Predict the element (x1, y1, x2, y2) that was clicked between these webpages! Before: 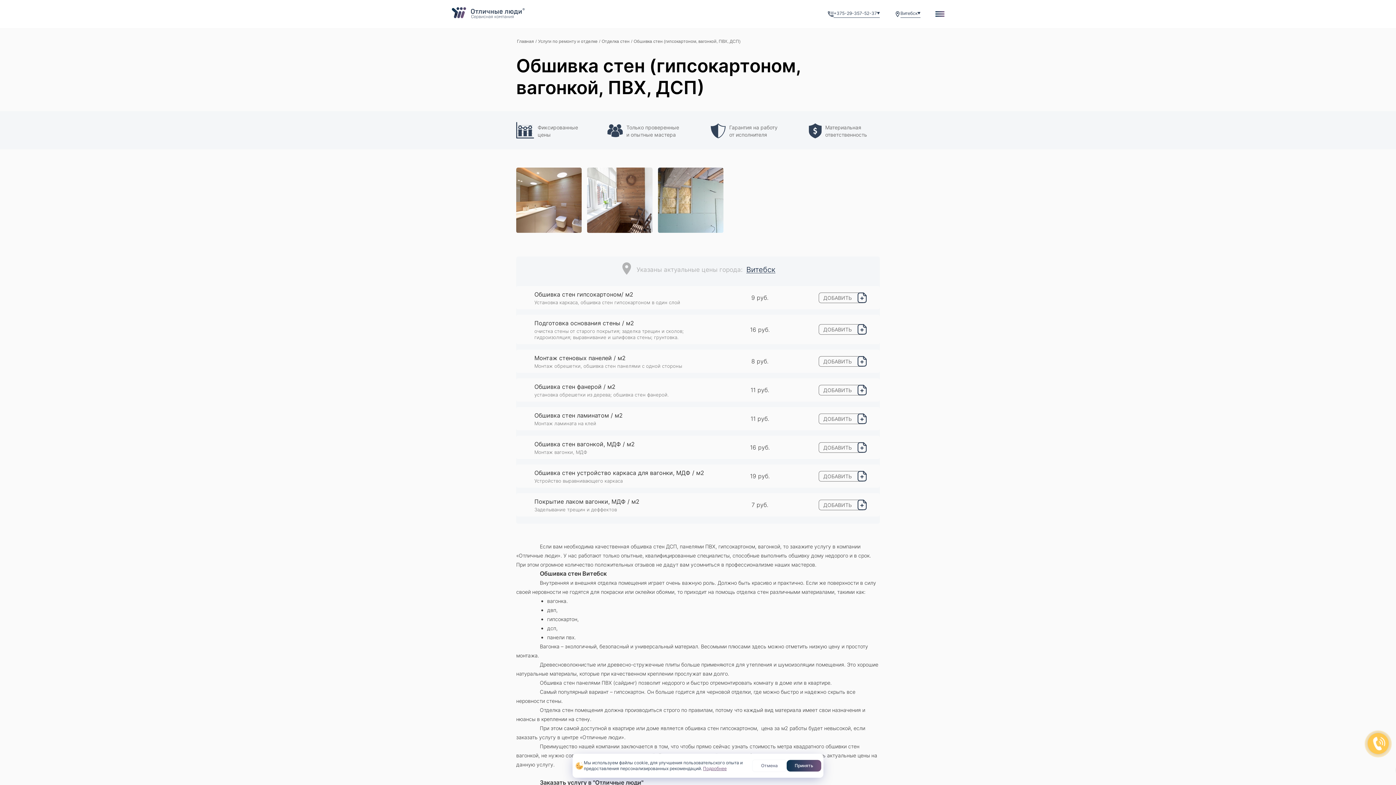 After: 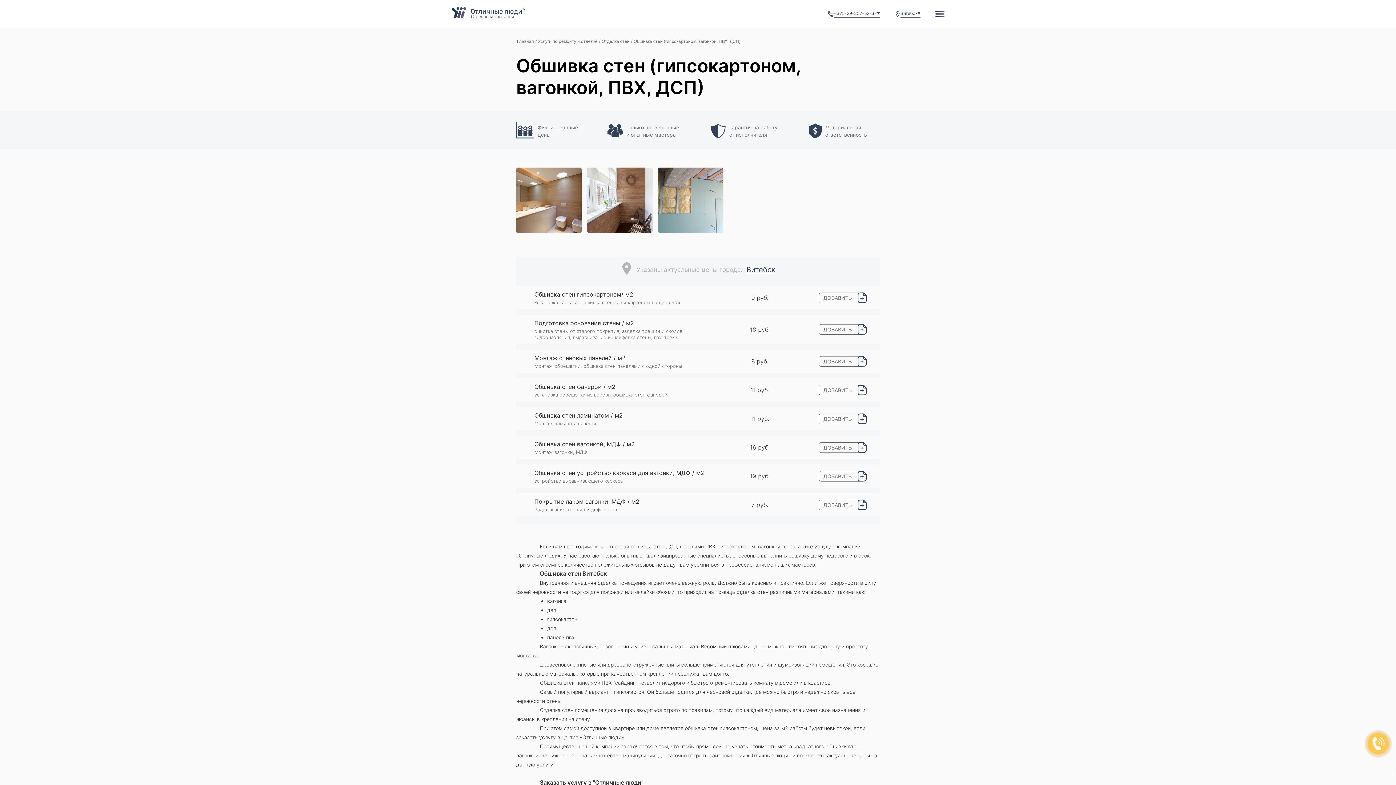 Action: label: Отмена bbox: (752, 760, 786, 772)